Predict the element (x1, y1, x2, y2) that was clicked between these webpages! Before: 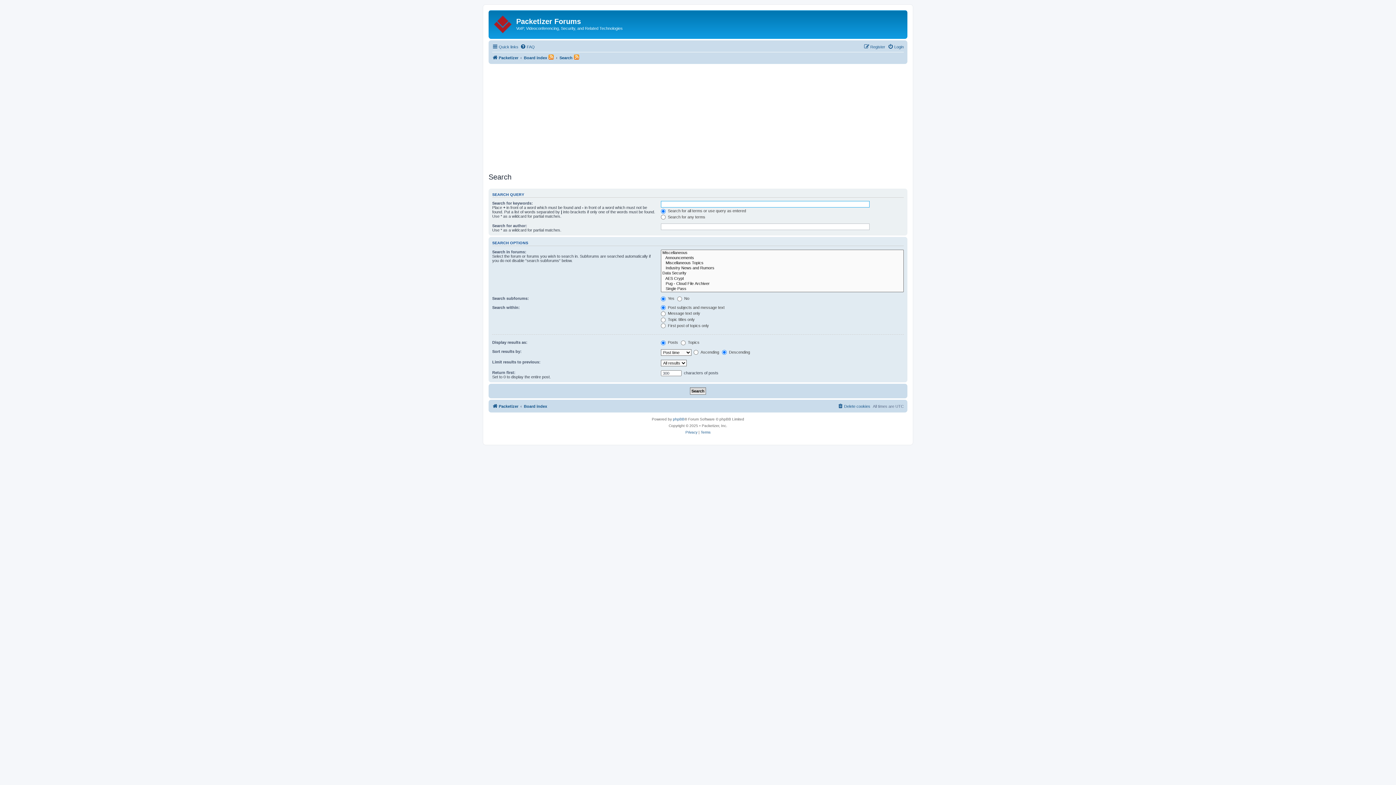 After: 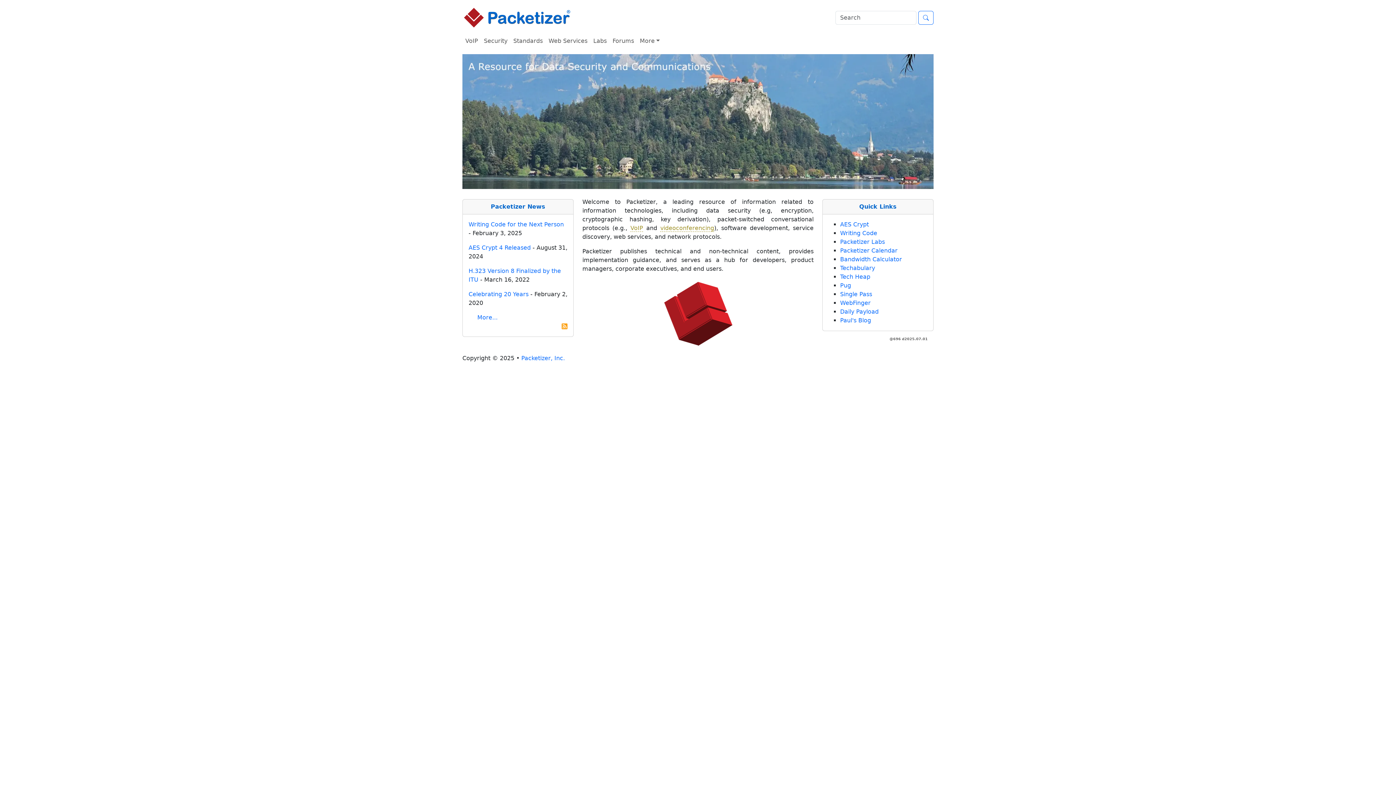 Action: label: Packetizer bbox: (492, 53, 518, 62)